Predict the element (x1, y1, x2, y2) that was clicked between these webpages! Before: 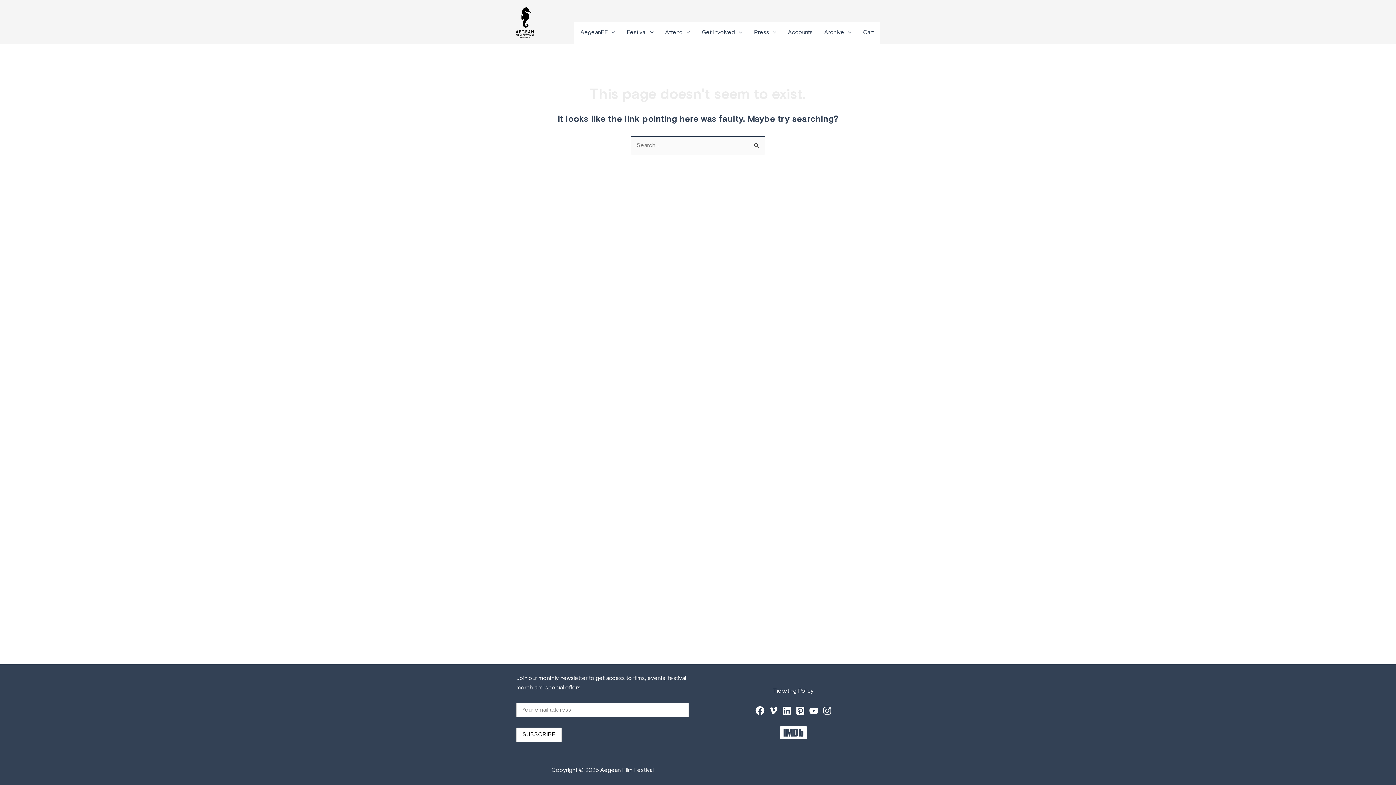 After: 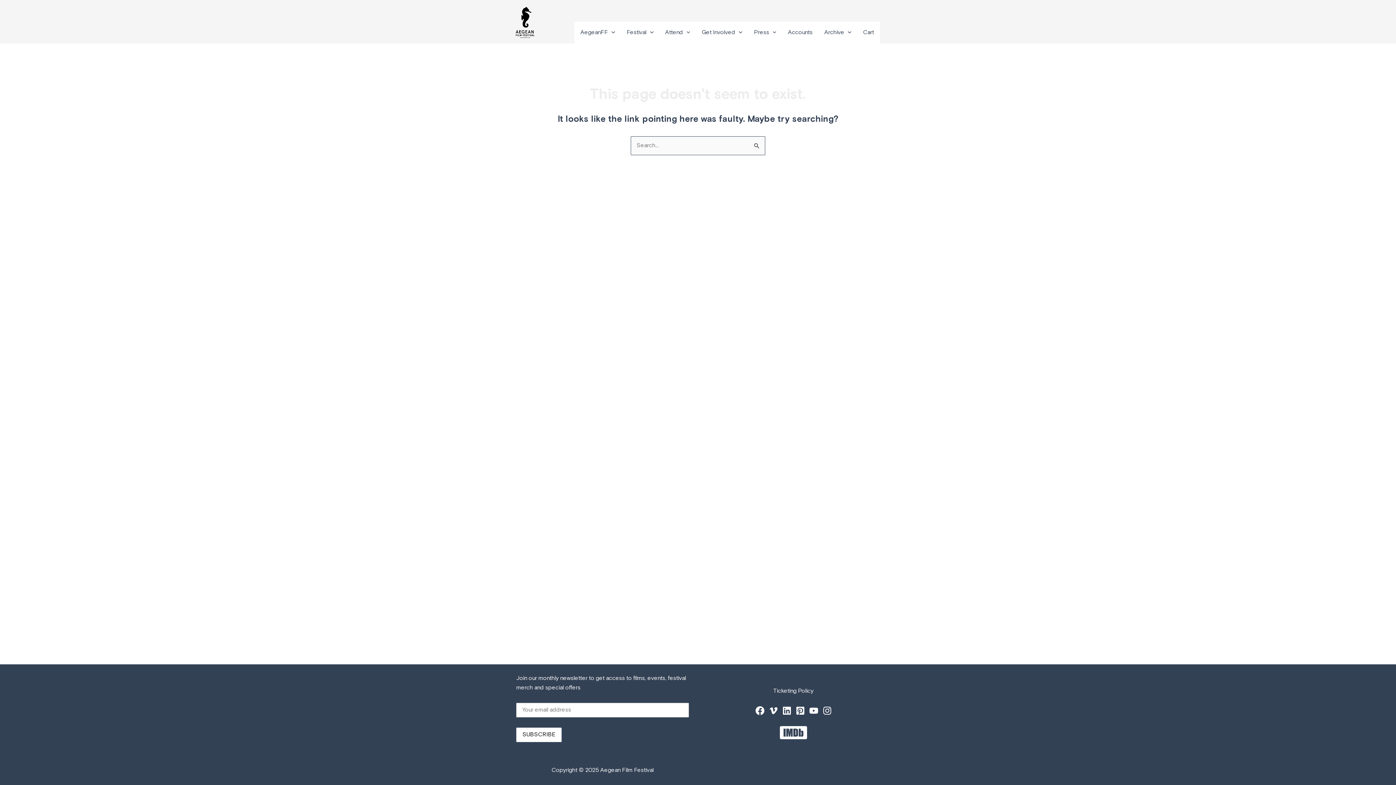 Action: bbox: (782, 706, 791, 715) label: Linked In